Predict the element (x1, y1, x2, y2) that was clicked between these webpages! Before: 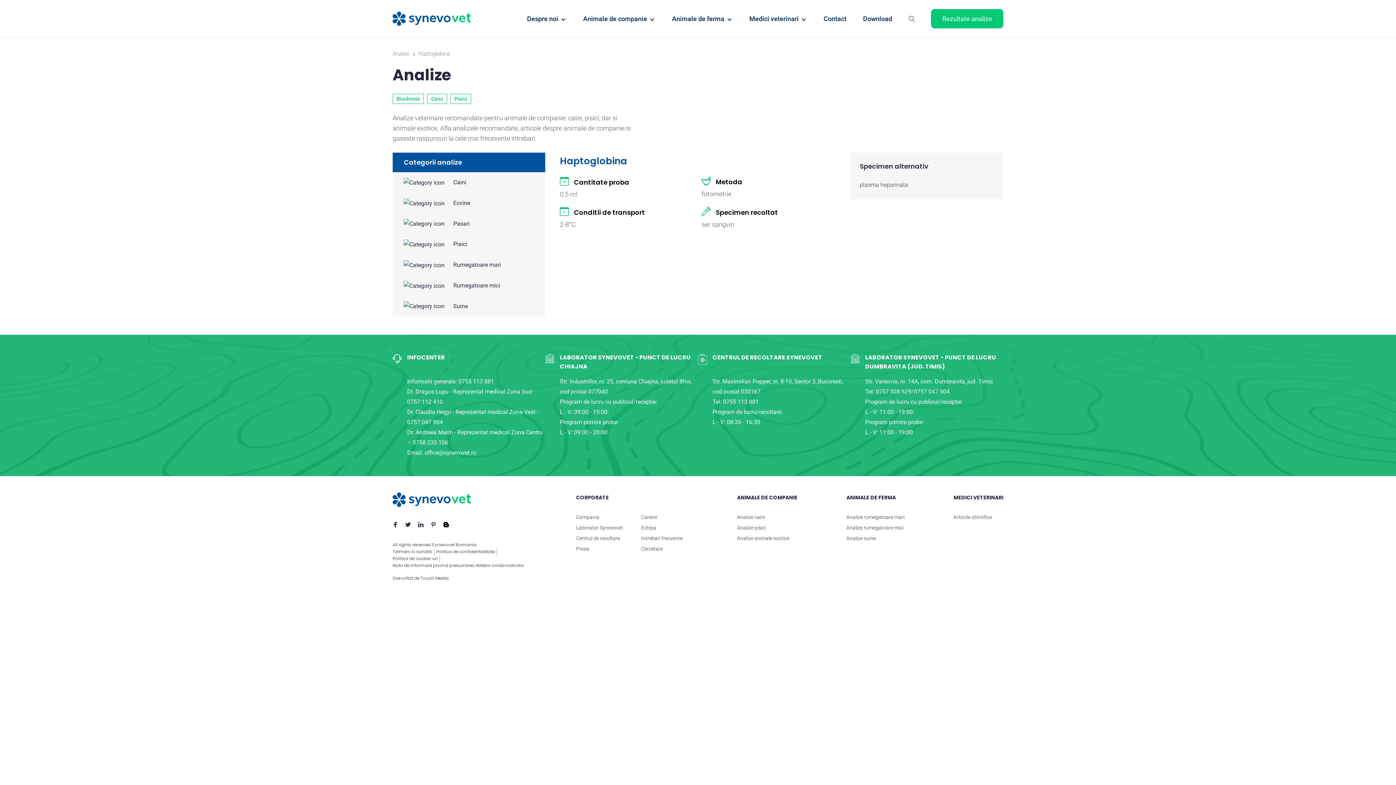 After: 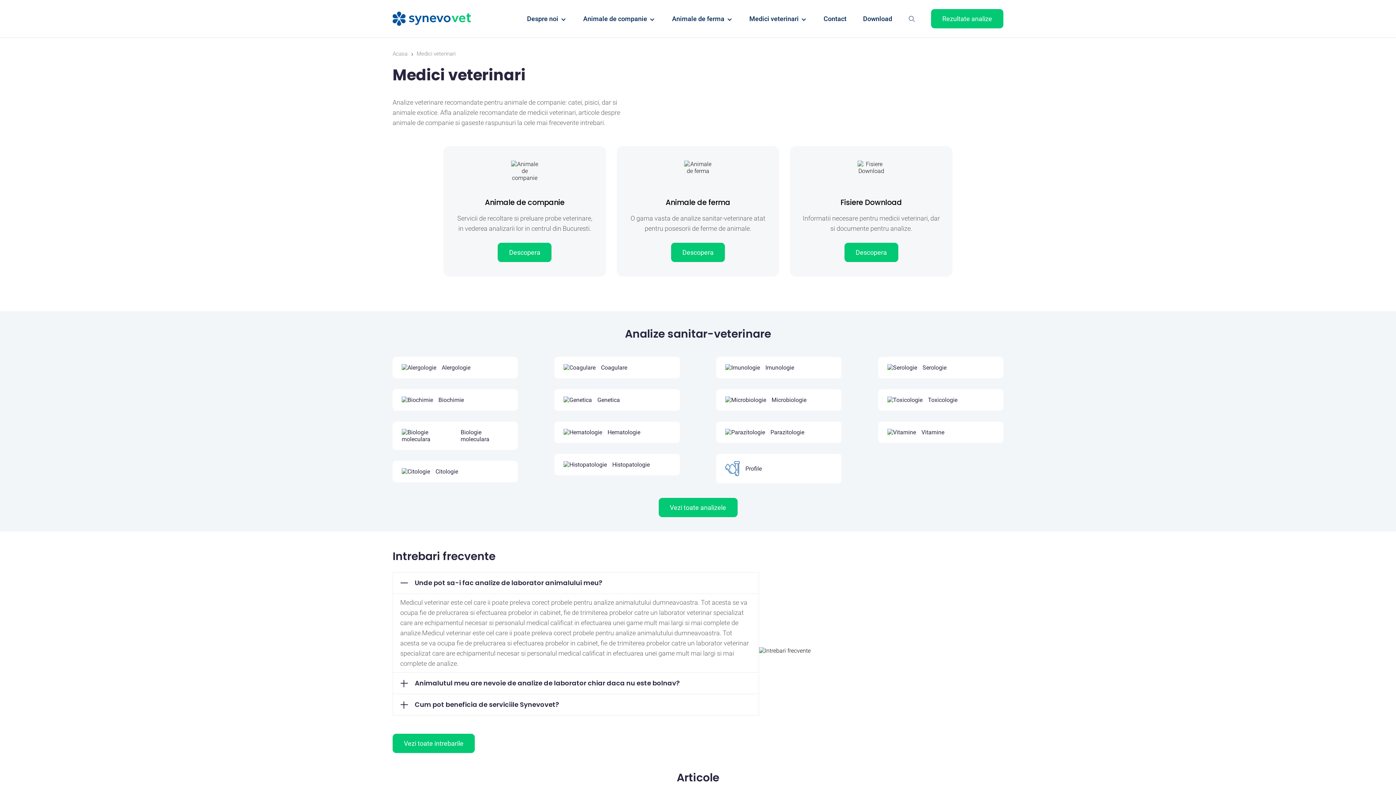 Action: label: Medici veterinari bbox: (749, 9, 807, 28)